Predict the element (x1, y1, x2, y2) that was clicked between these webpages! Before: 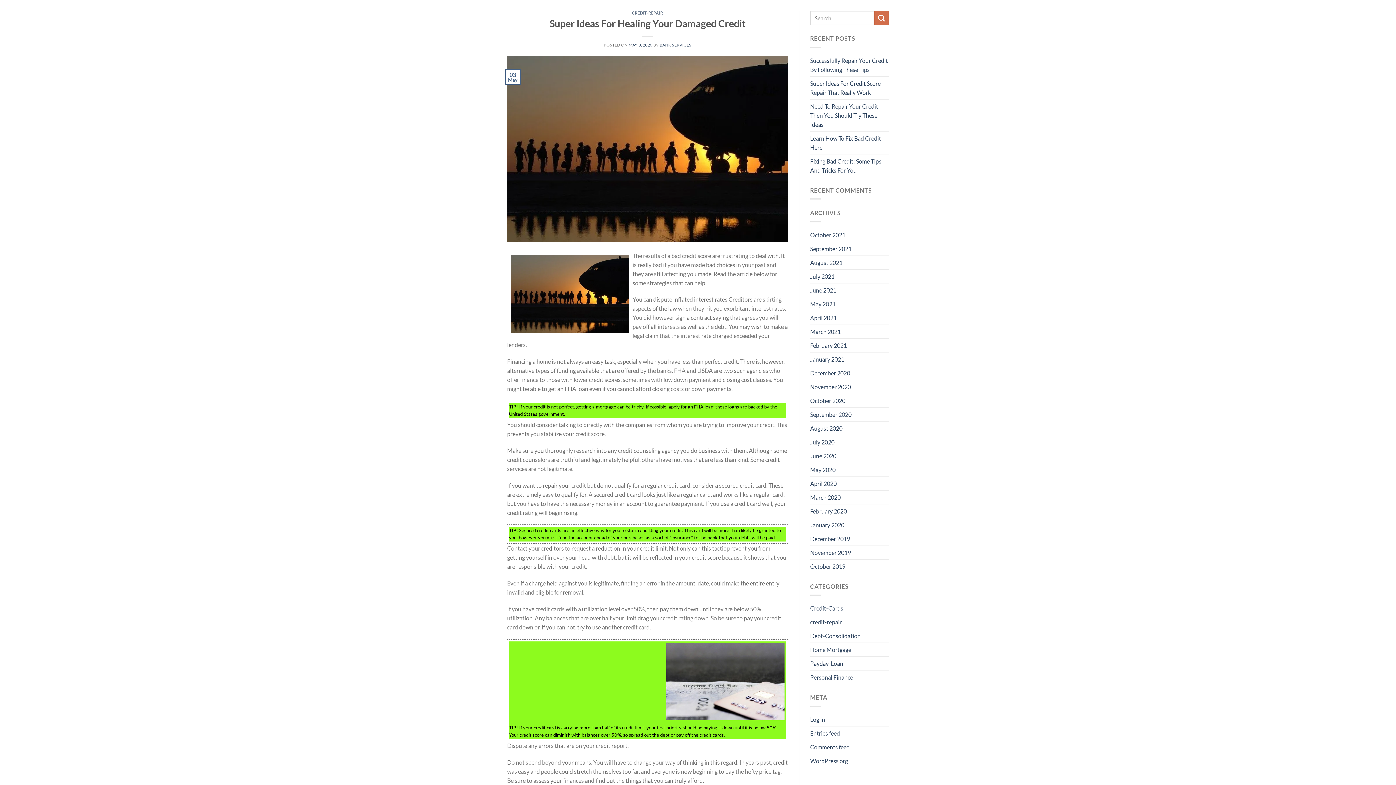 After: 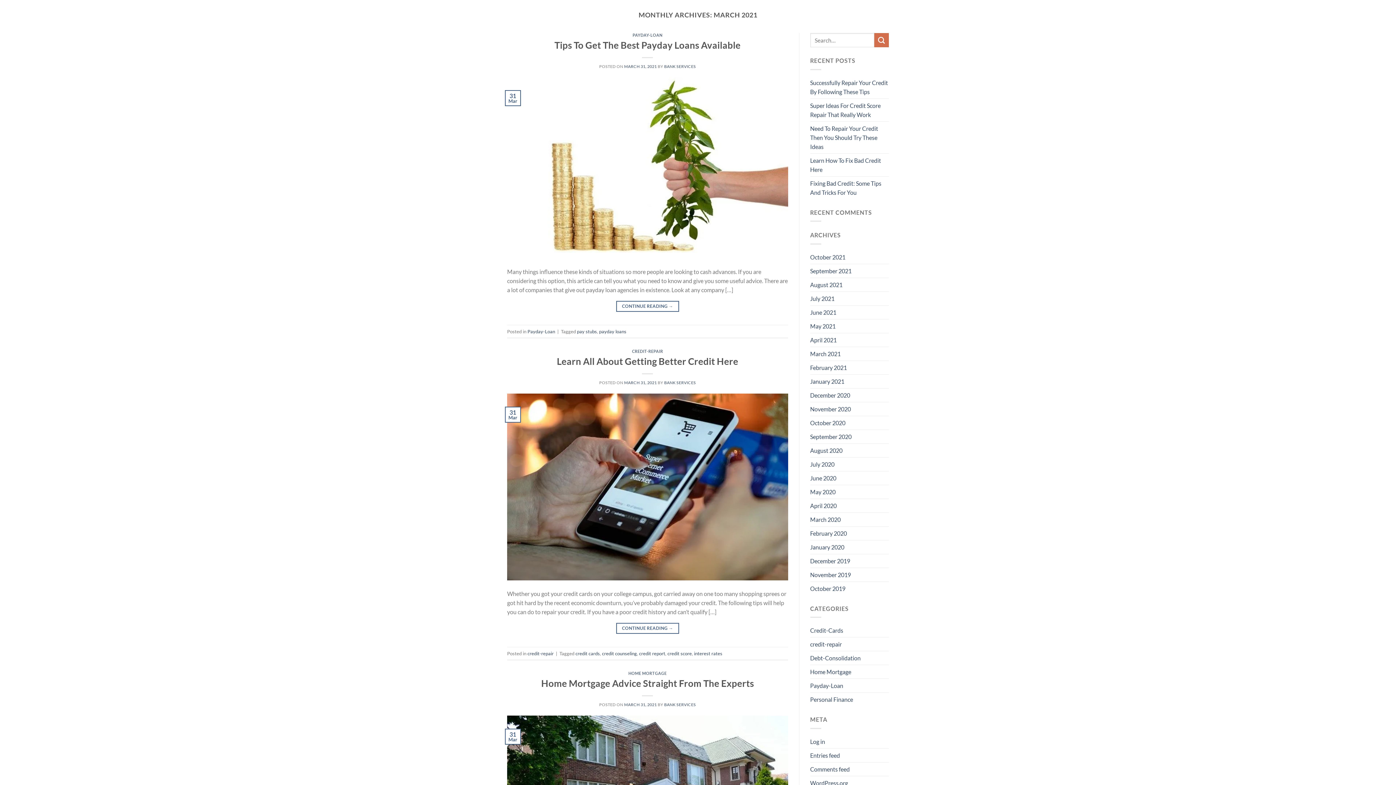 Action: bbox: (810, 324, 840, 338) label: March 2021